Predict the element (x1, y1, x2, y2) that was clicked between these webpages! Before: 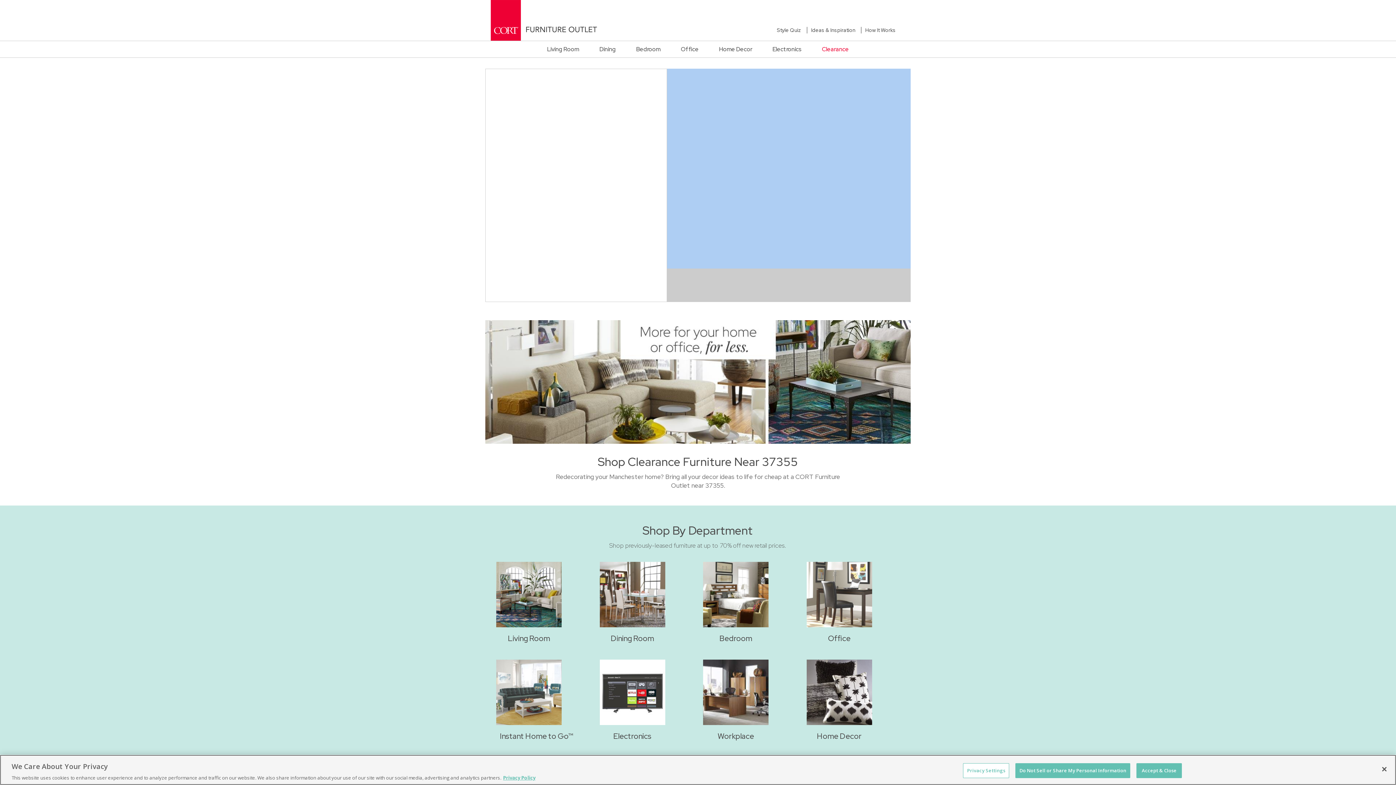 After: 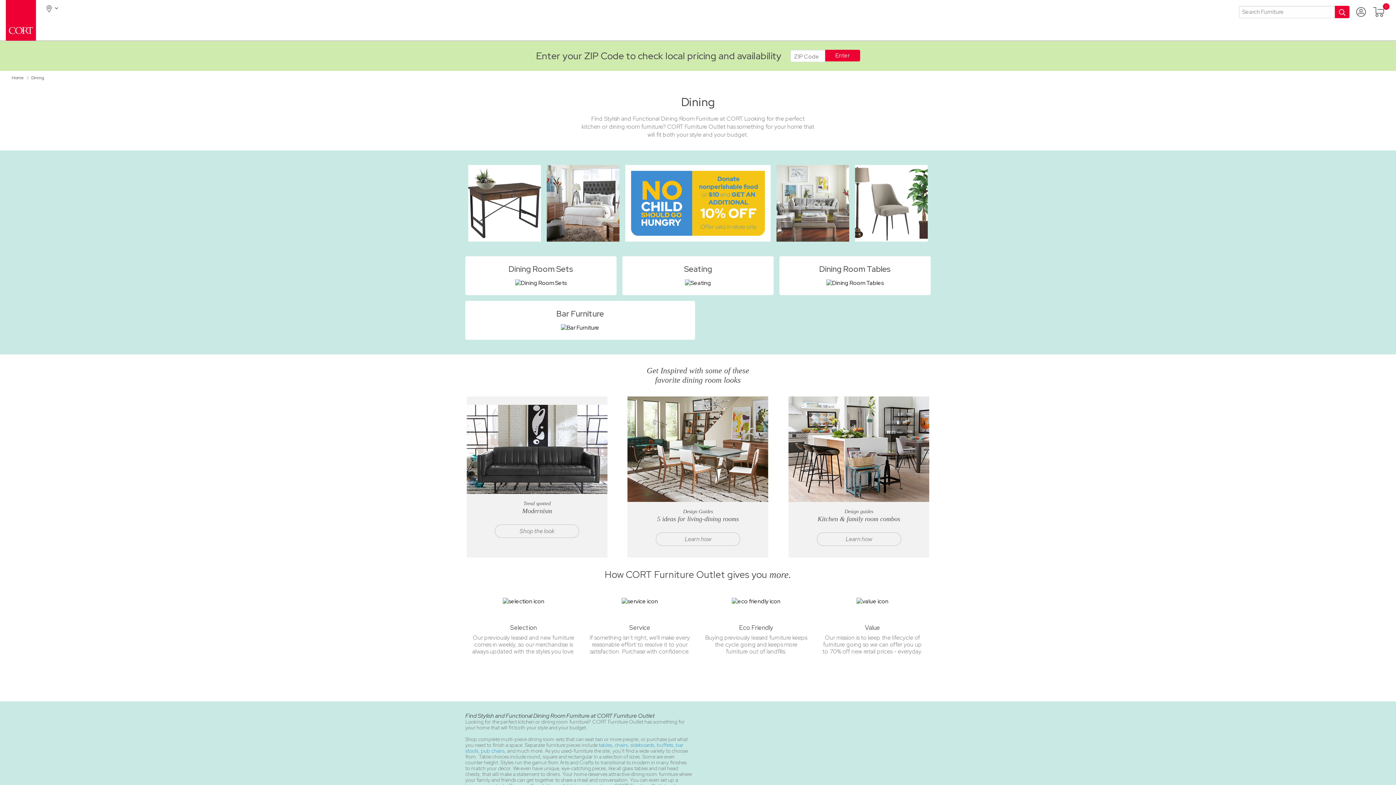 Action: label: Dining bbox: (589, 41, 626, 57)